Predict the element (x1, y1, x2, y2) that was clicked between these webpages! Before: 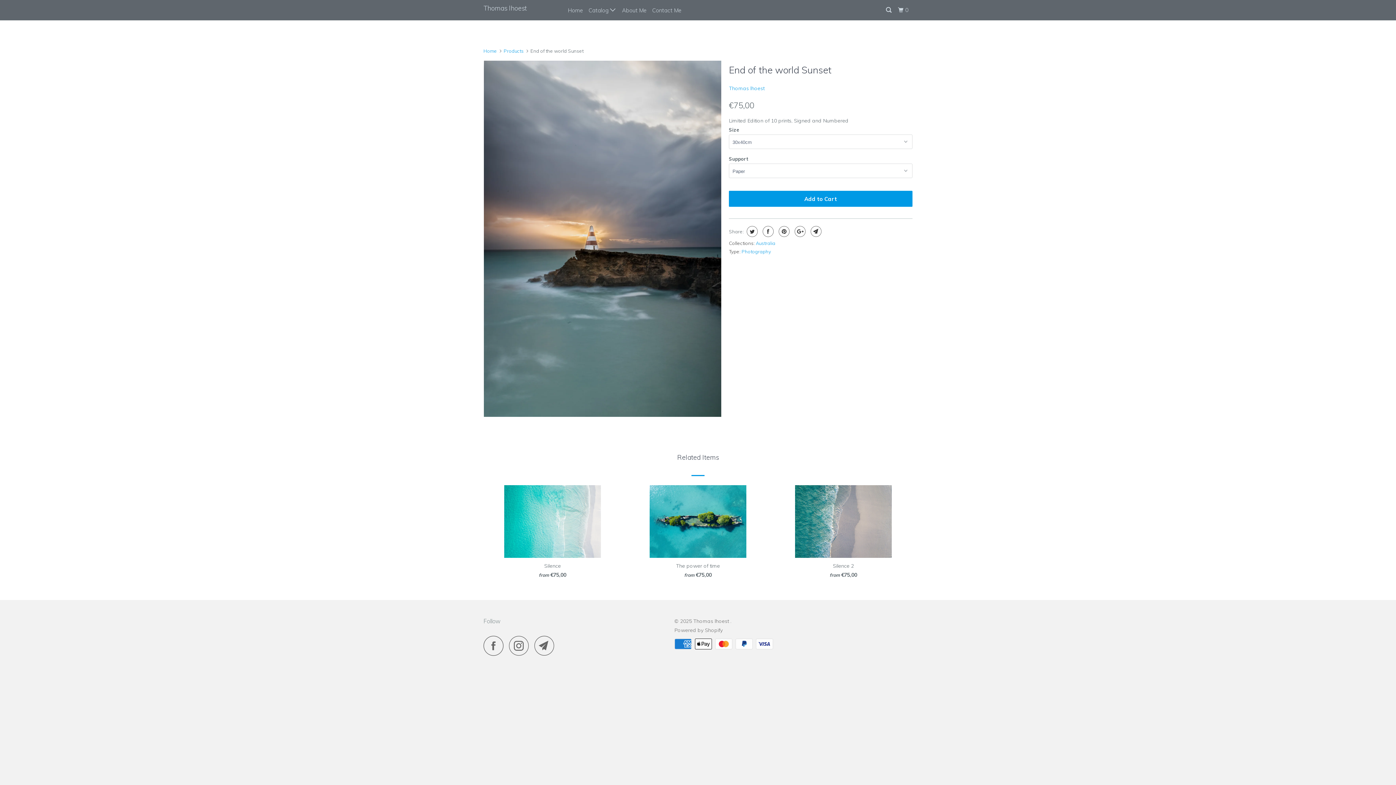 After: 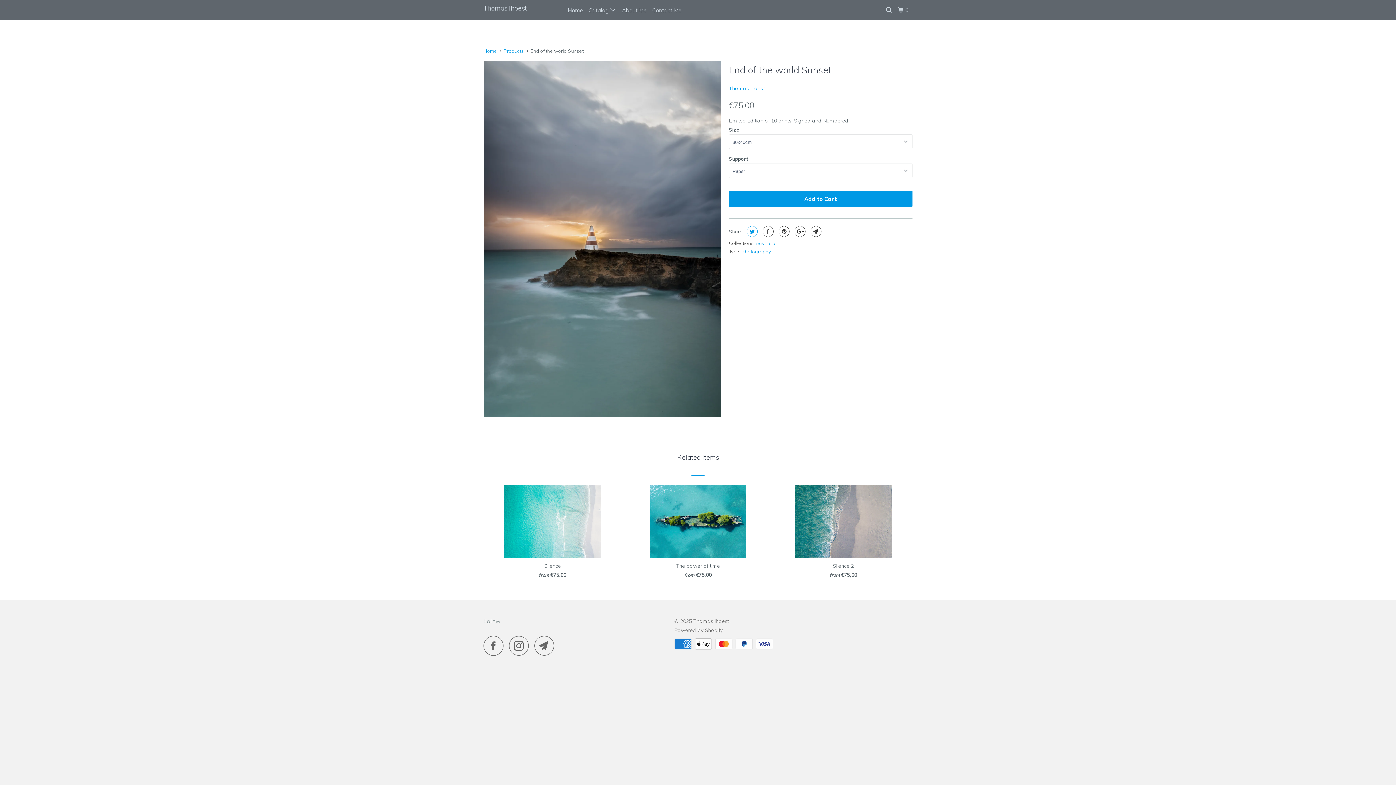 Action: bbox: (745, 226, 757, 237)